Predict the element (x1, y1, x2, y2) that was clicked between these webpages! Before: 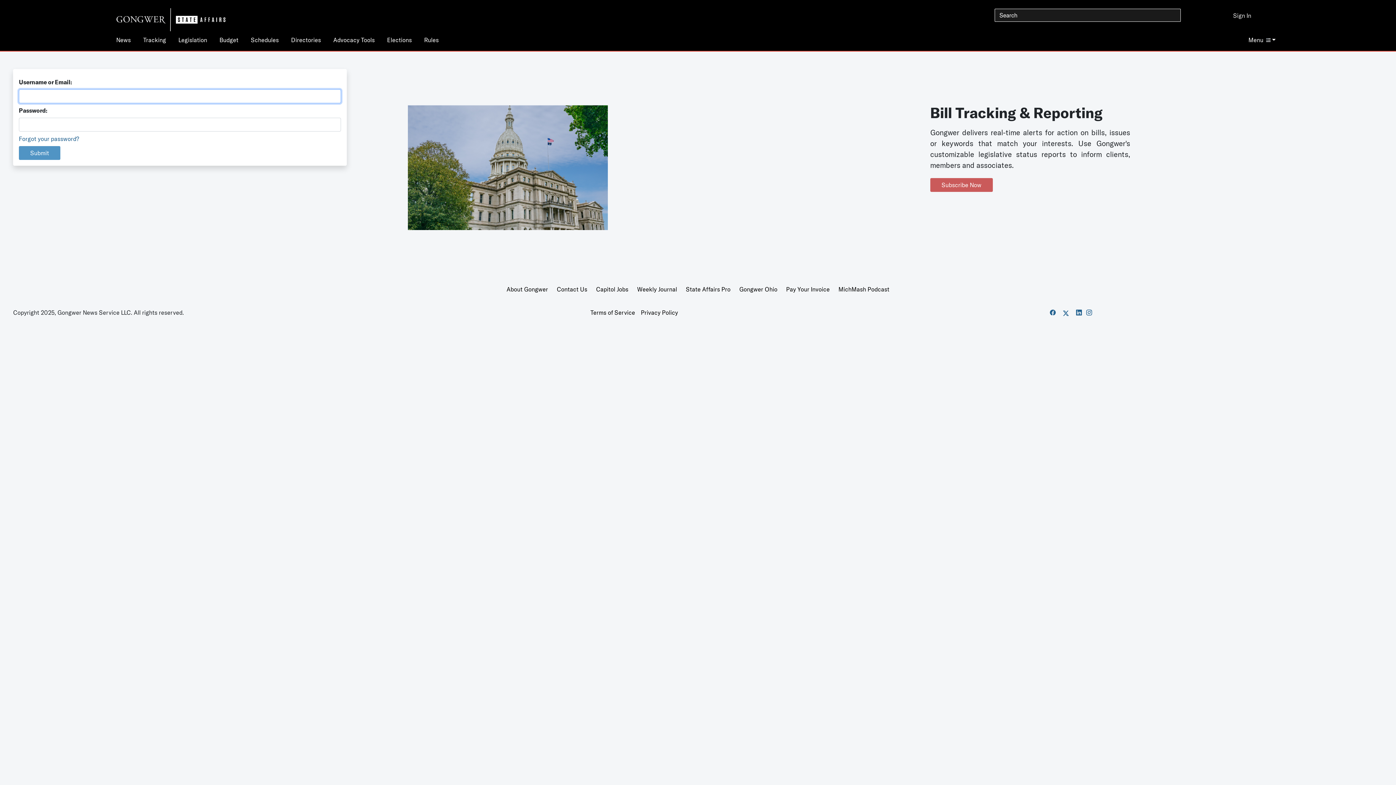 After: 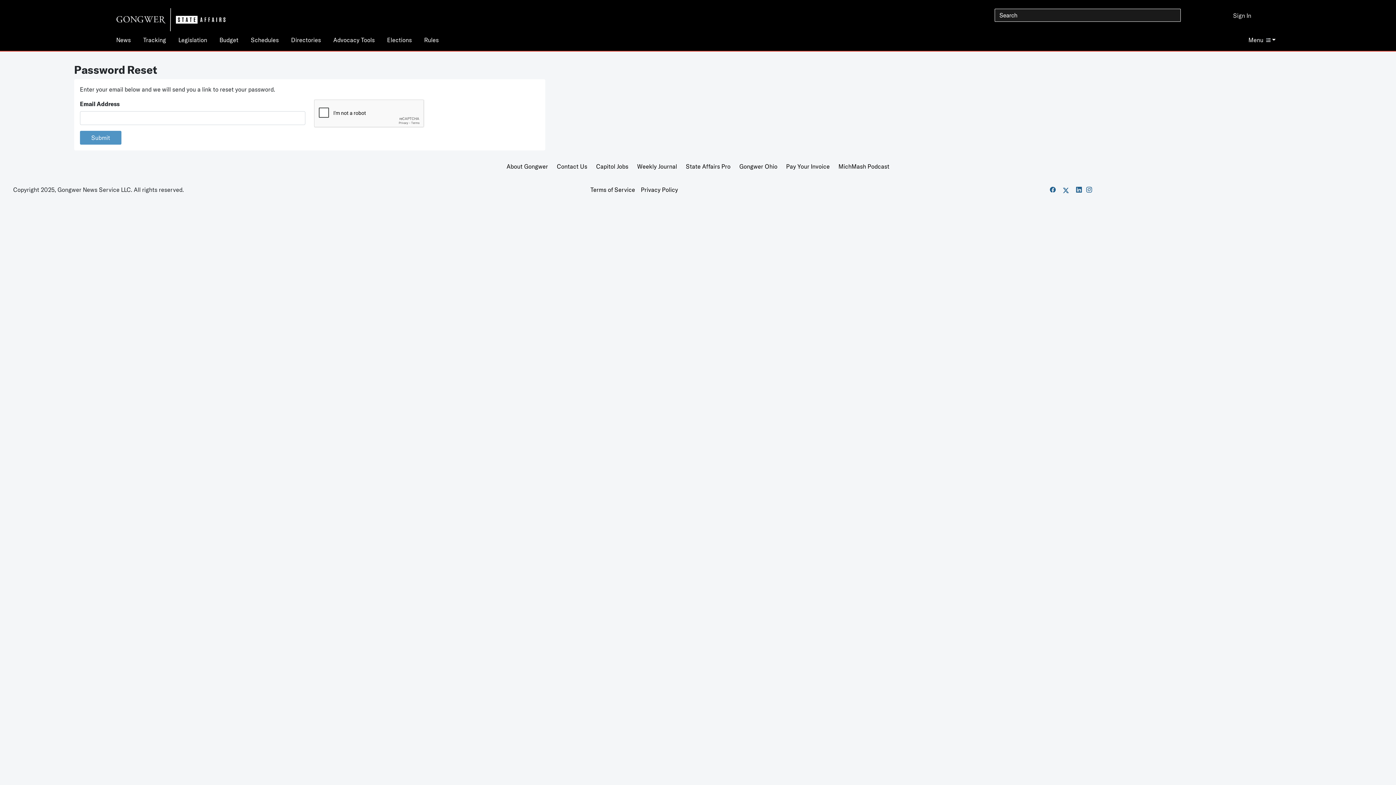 Action: bbox: (18, 135, 79, 142) label: Forgot your password?